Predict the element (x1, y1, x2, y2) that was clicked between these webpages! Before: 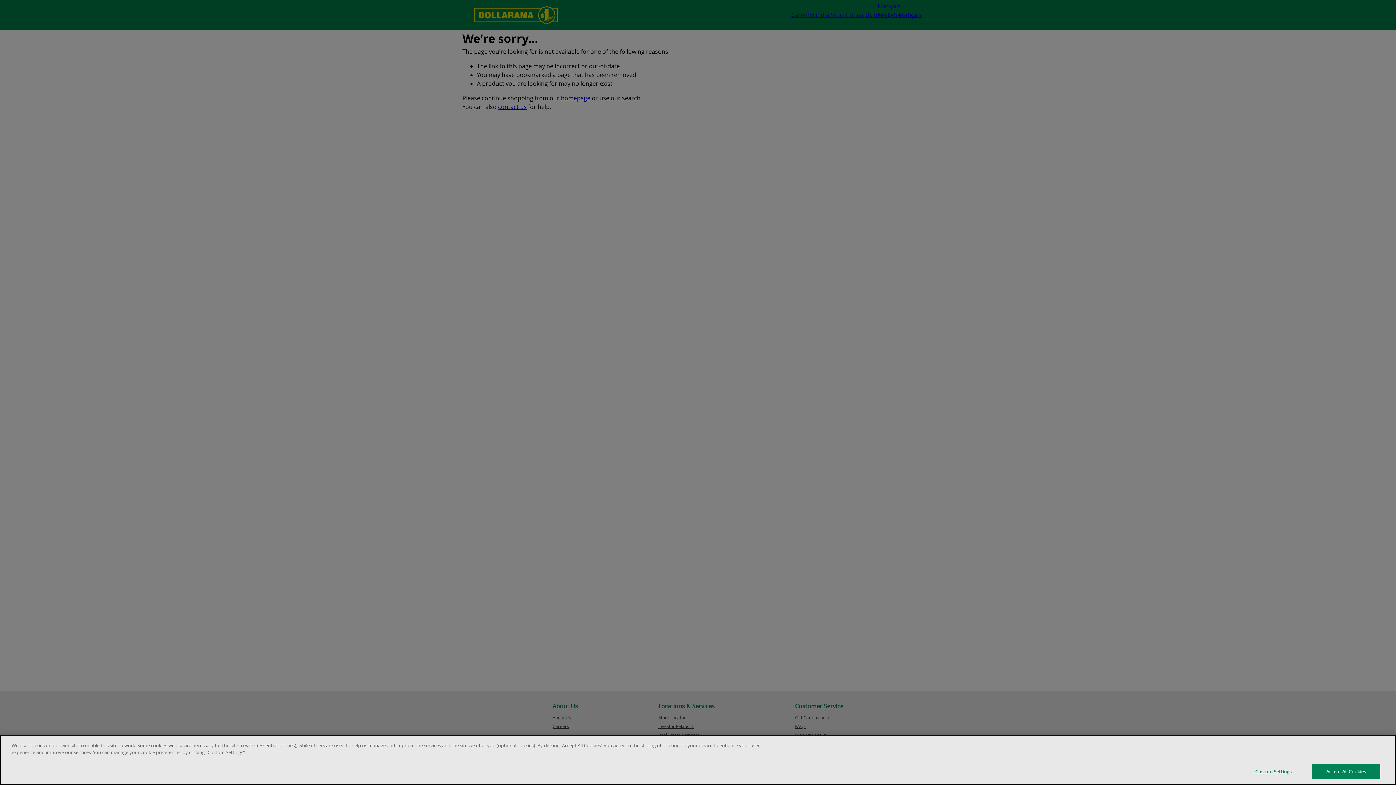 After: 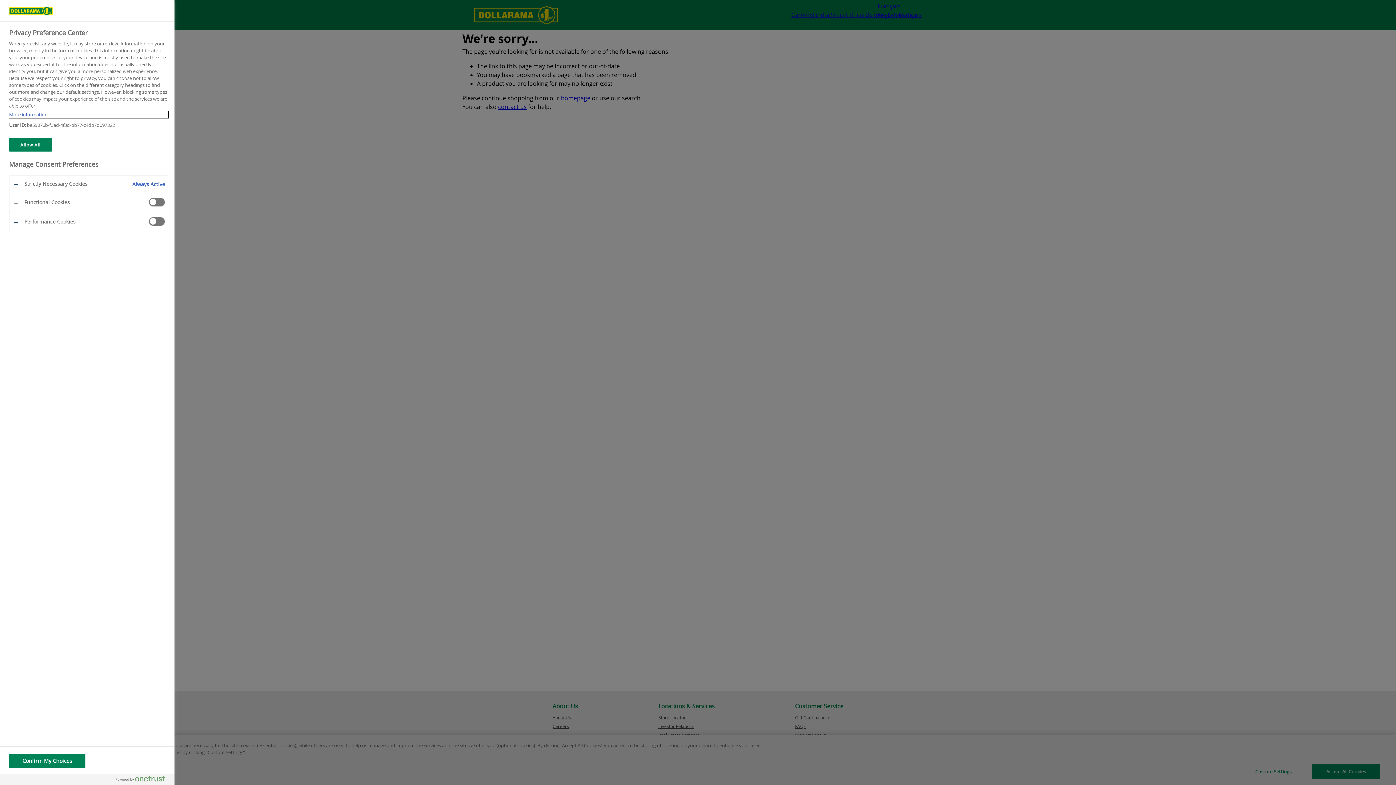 Action: bbox: (1239, 764, 1307, 779) label: Custom Settings